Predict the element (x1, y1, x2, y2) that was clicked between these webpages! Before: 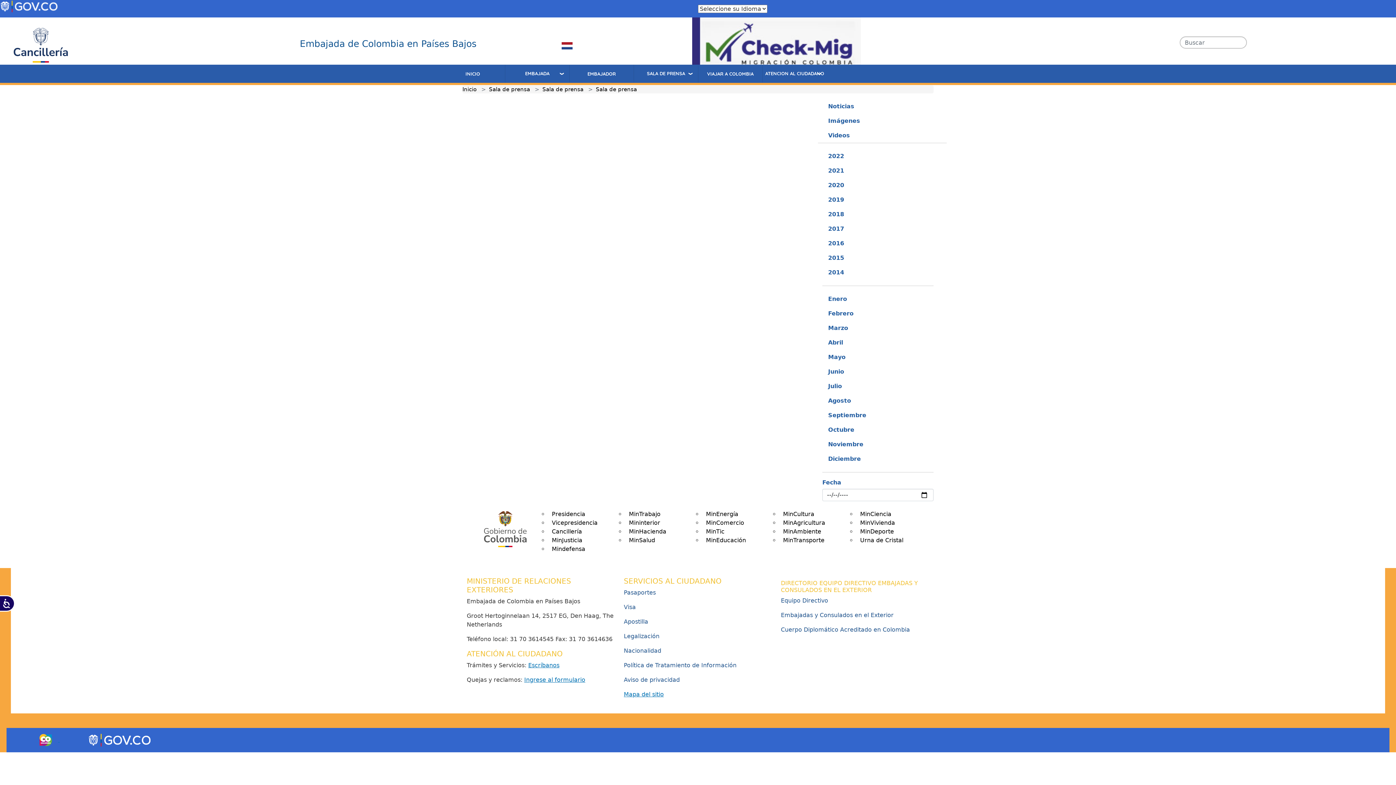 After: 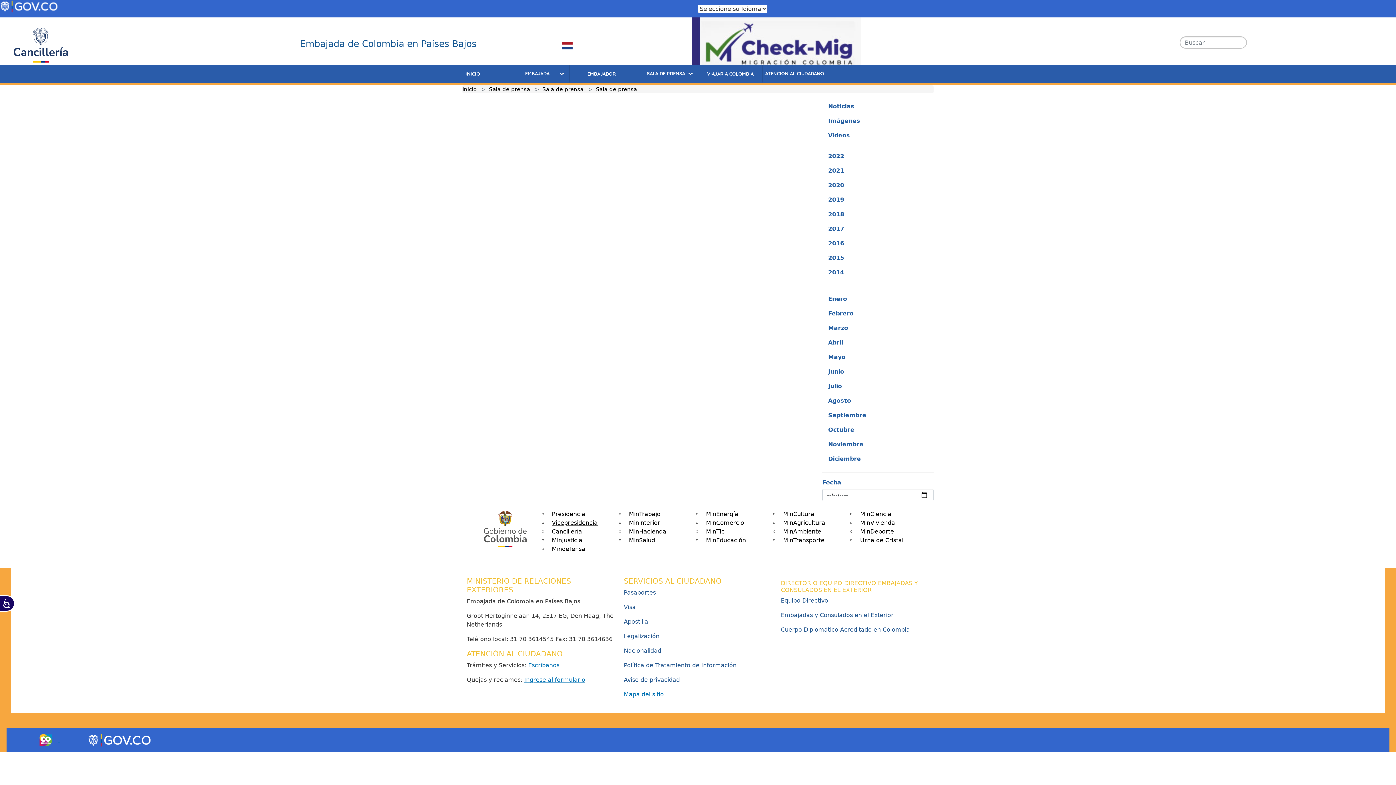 Action: label: Vicepresidencia bbox: (548, 516, 601, 530)